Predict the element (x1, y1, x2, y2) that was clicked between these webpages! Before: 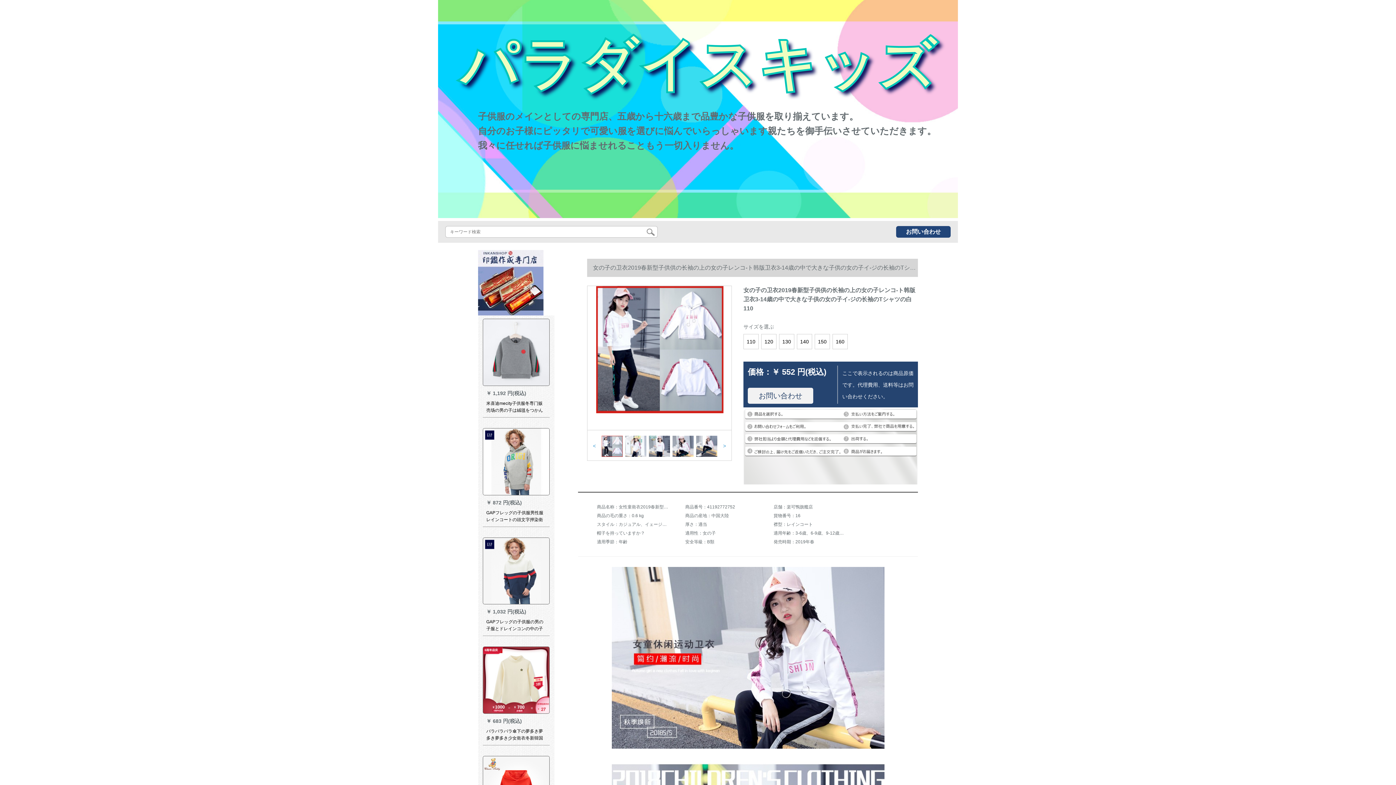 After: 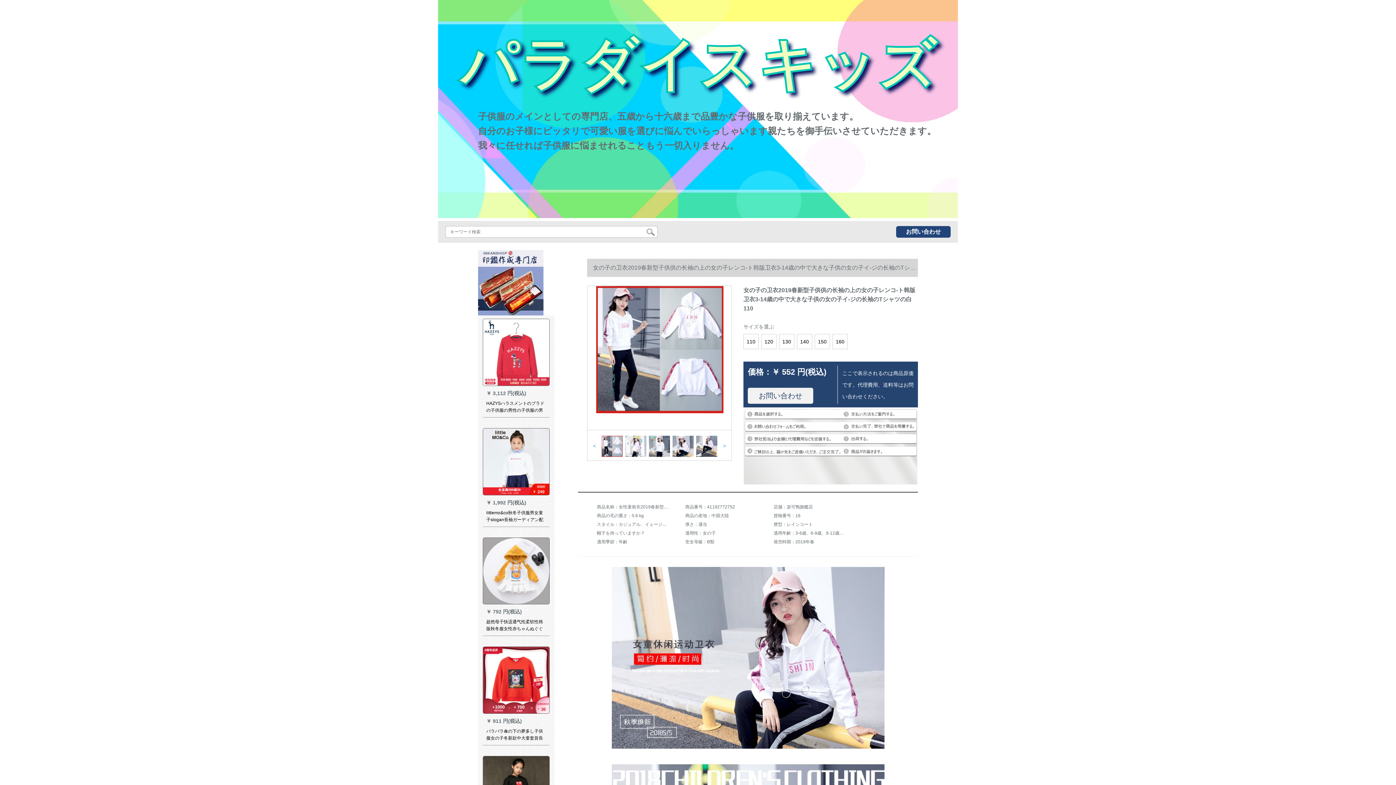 Action: label: 120 bbox: (761, 334, 776, 349)